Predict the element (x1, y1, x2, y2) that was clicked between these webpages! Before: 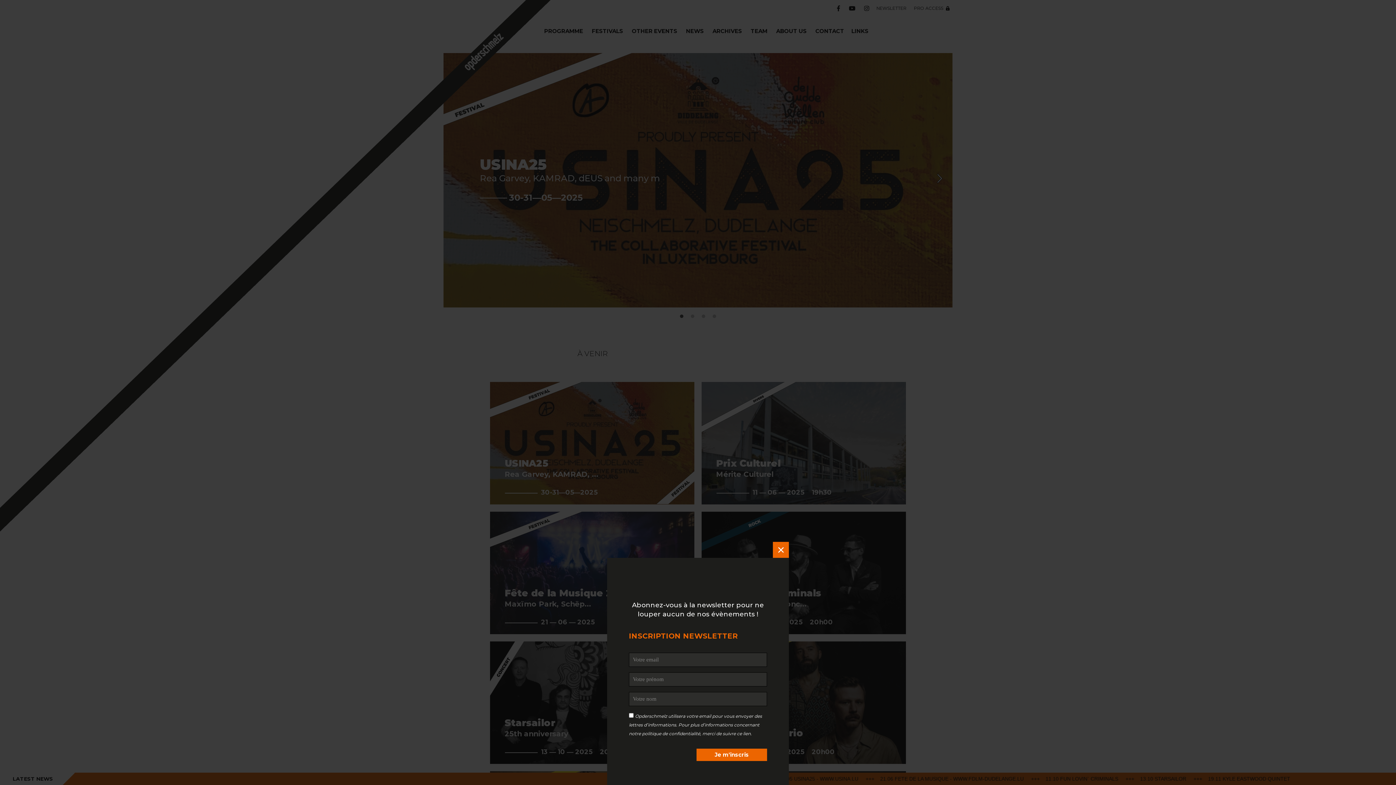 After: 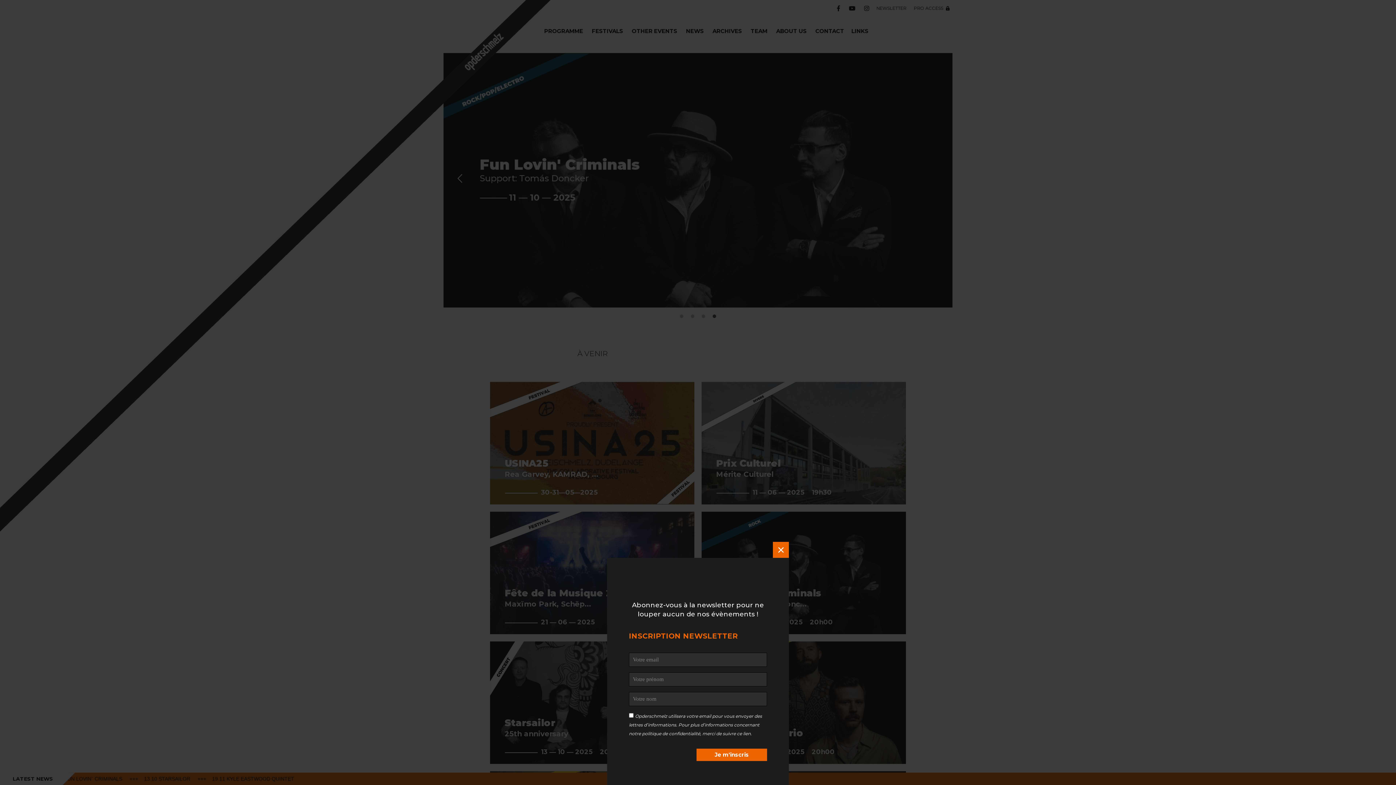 Action: bbox: (743, 731, 750, 736) label: lien